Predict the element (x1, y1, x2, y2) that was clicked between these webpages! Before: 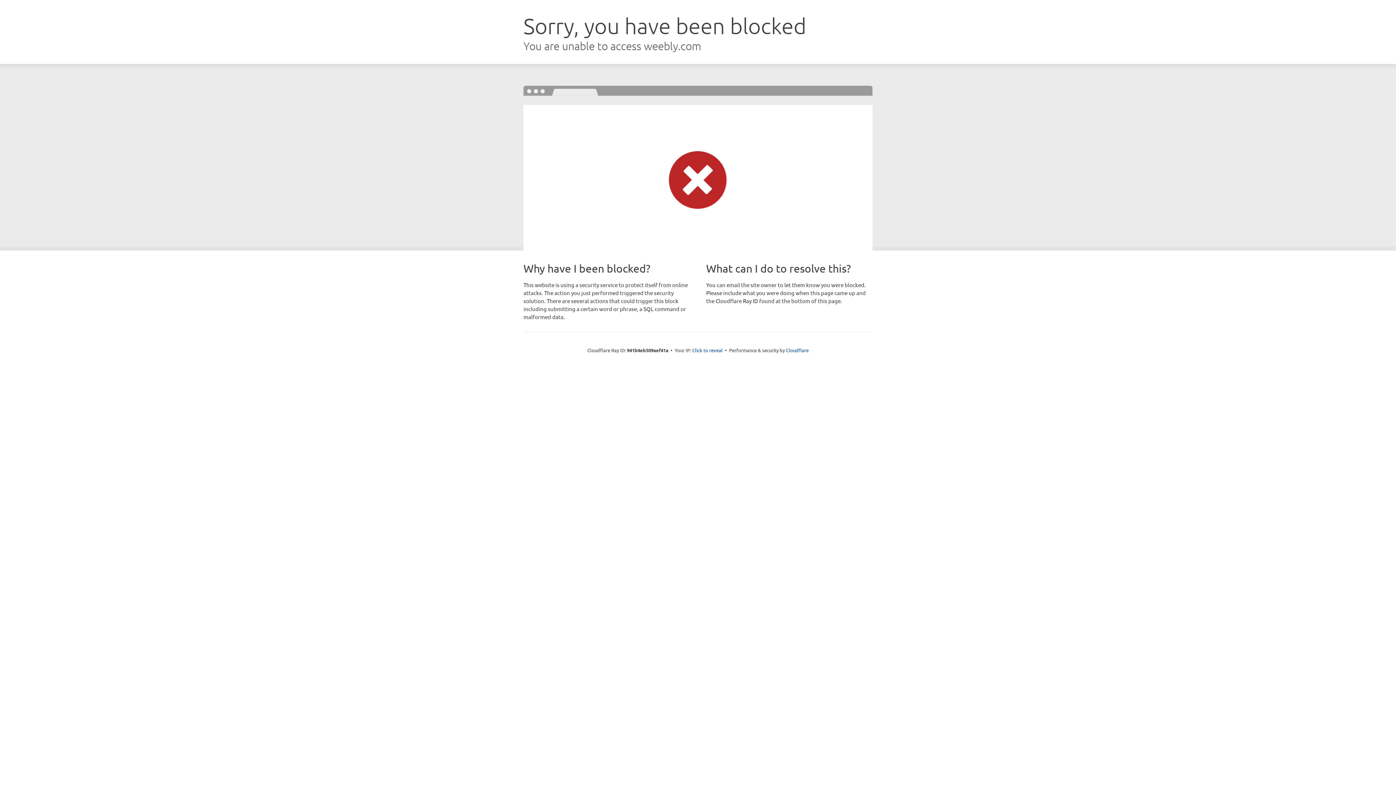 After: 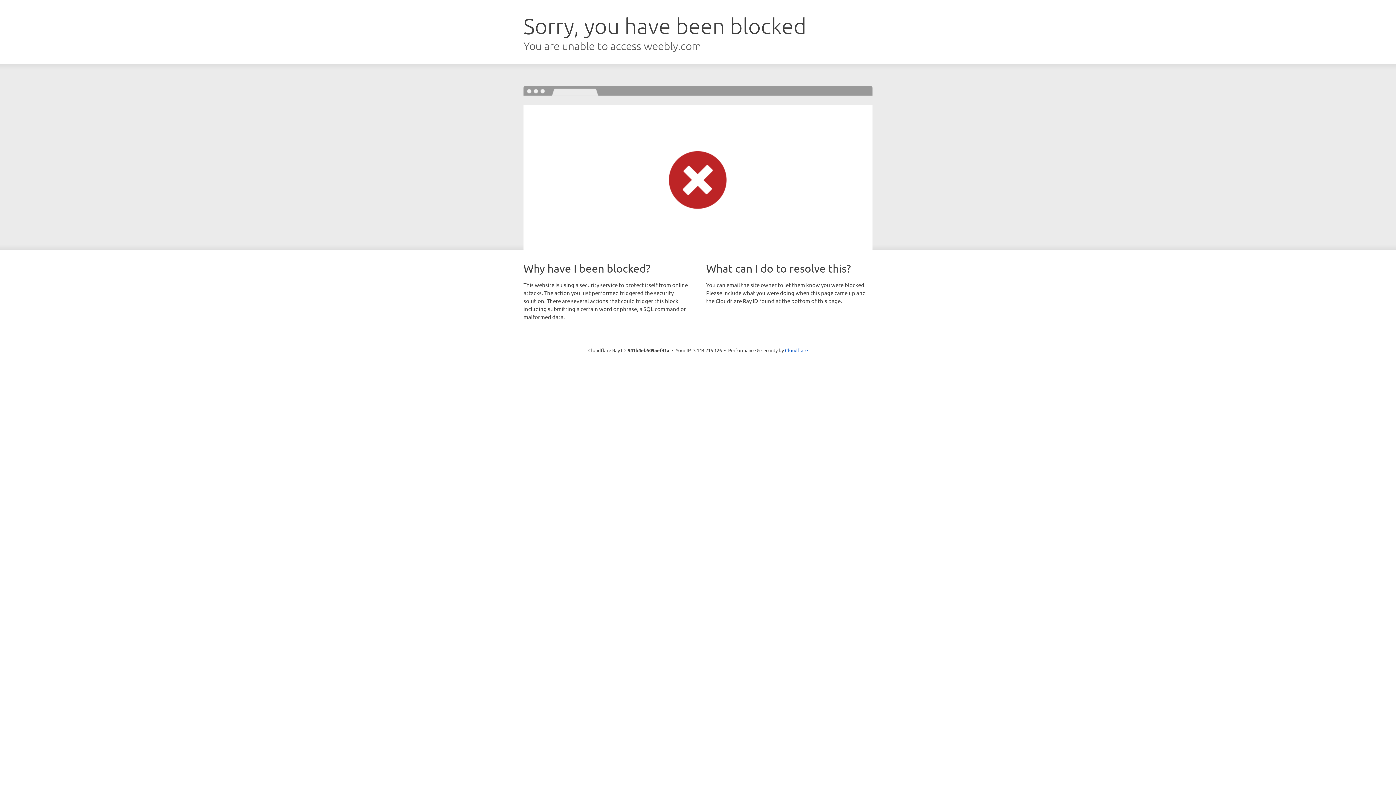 Action: label: Click to reveal bbox: (692, 346, 722, 353)